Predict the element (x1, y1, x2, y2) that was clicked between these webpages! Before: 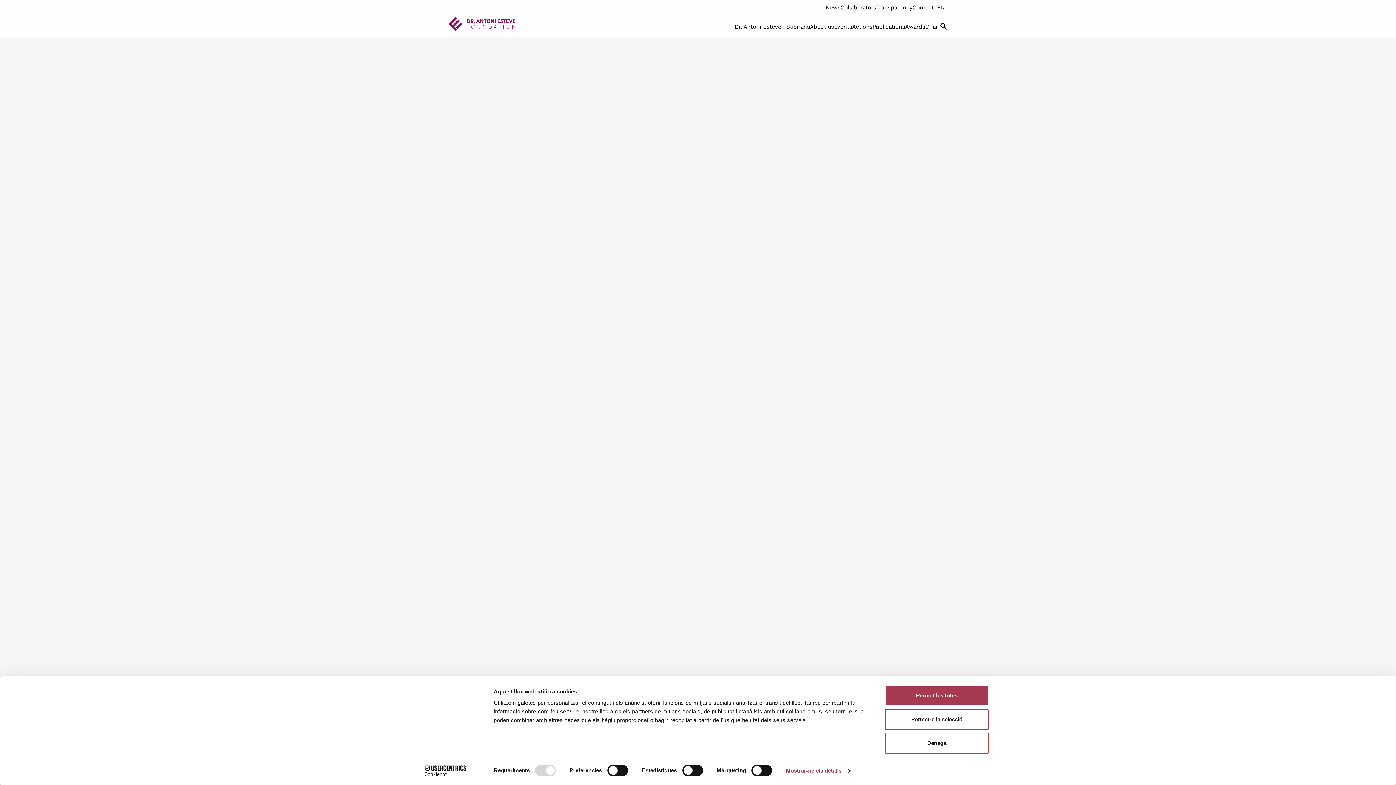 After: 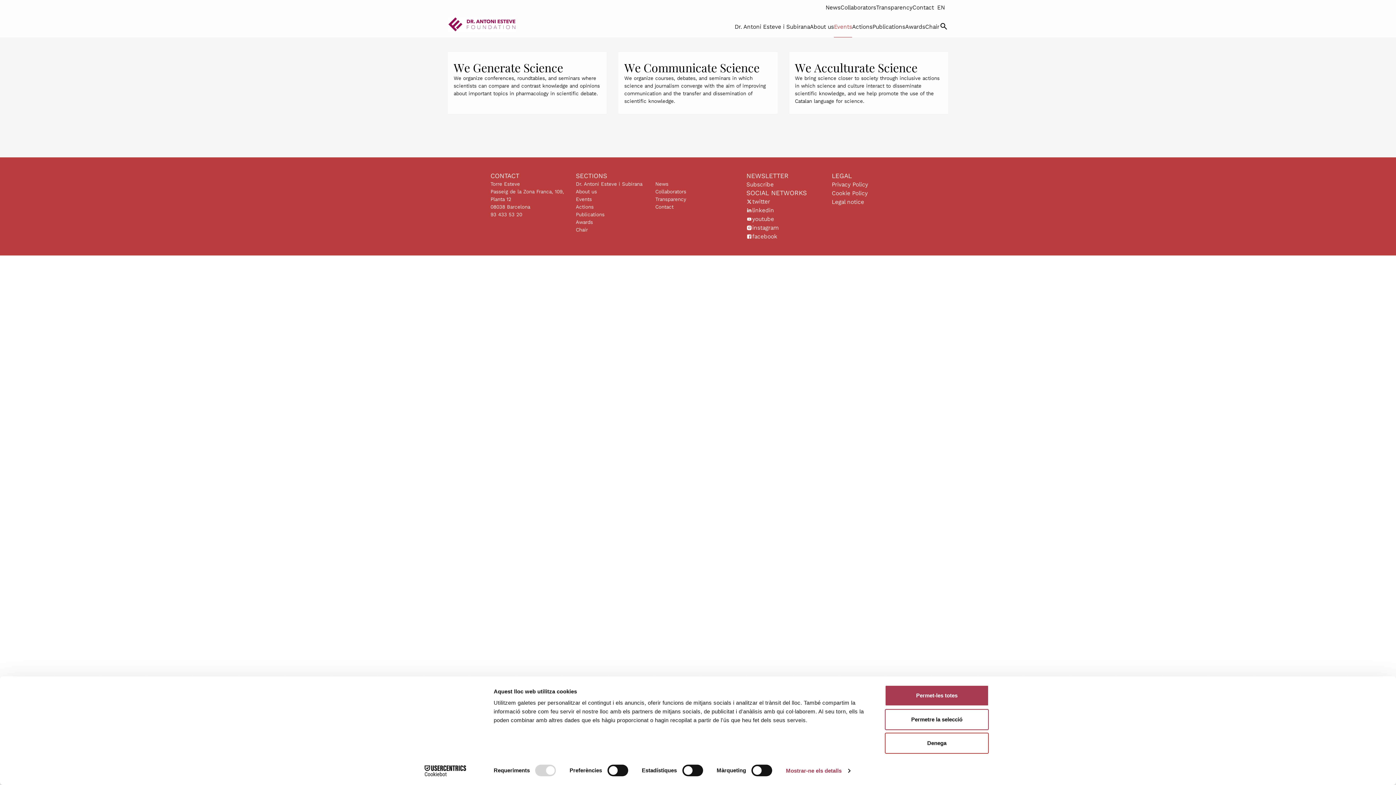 Action: bbox: (834, 23, 852, 30) label: Events